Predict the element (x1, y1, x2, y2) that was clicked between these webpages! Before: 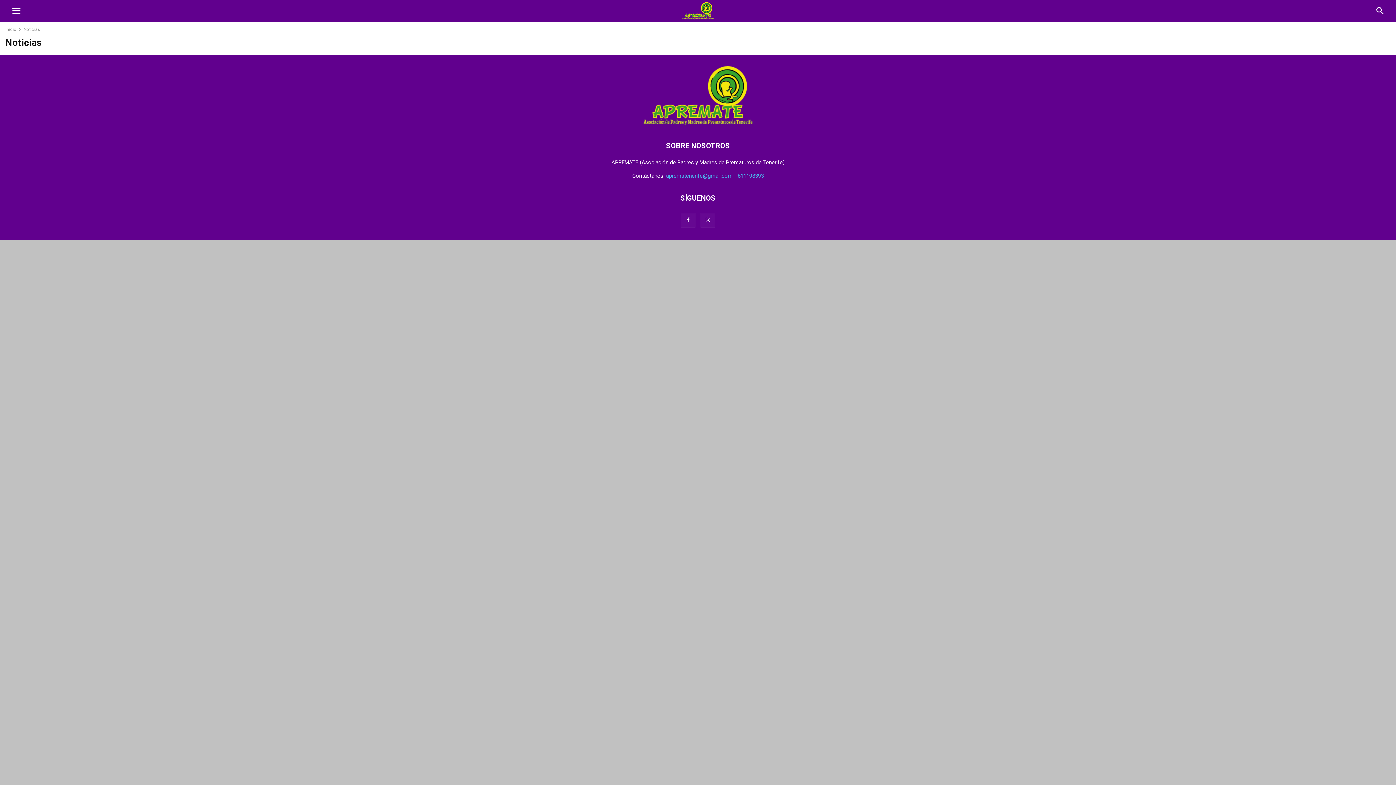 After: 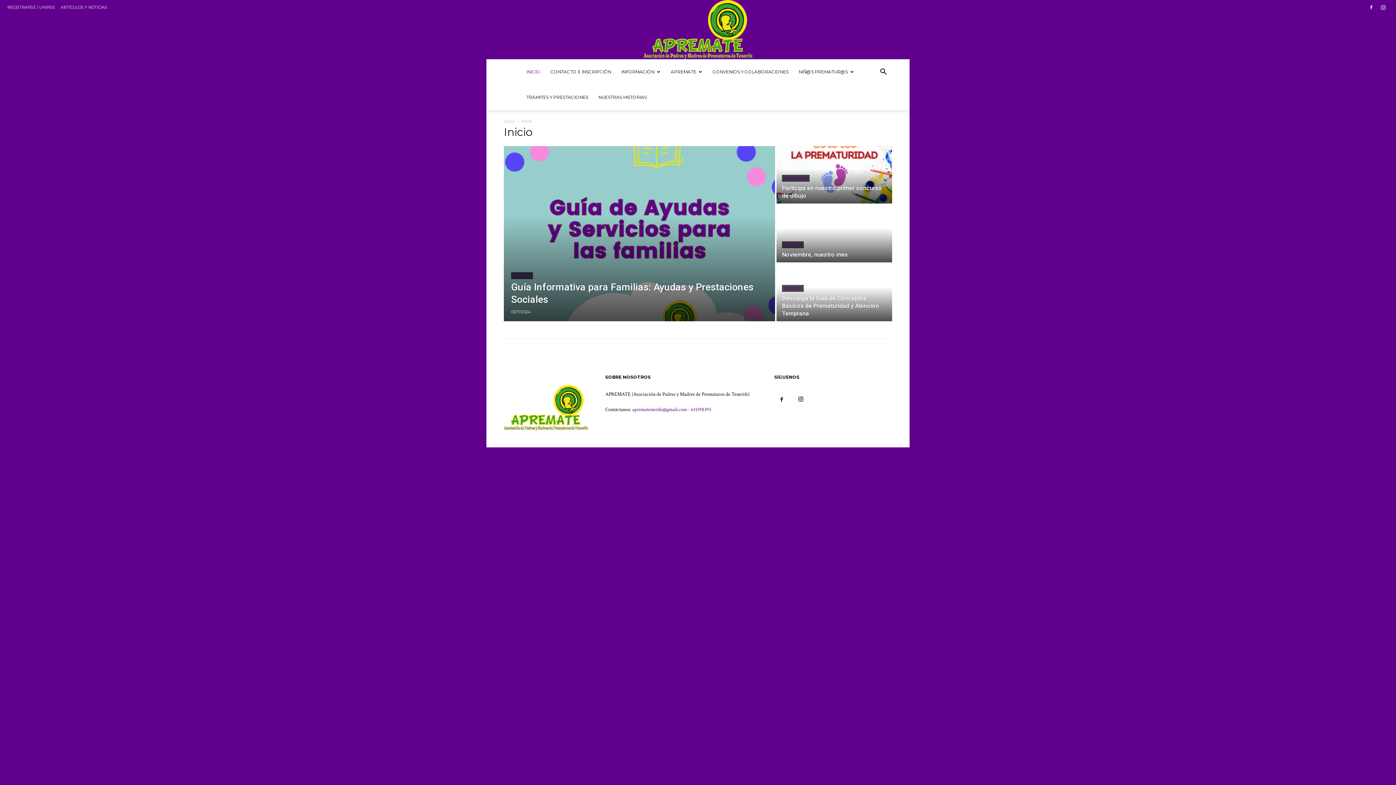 Action: bbox: (643, 120, 752, 126) label: Logo